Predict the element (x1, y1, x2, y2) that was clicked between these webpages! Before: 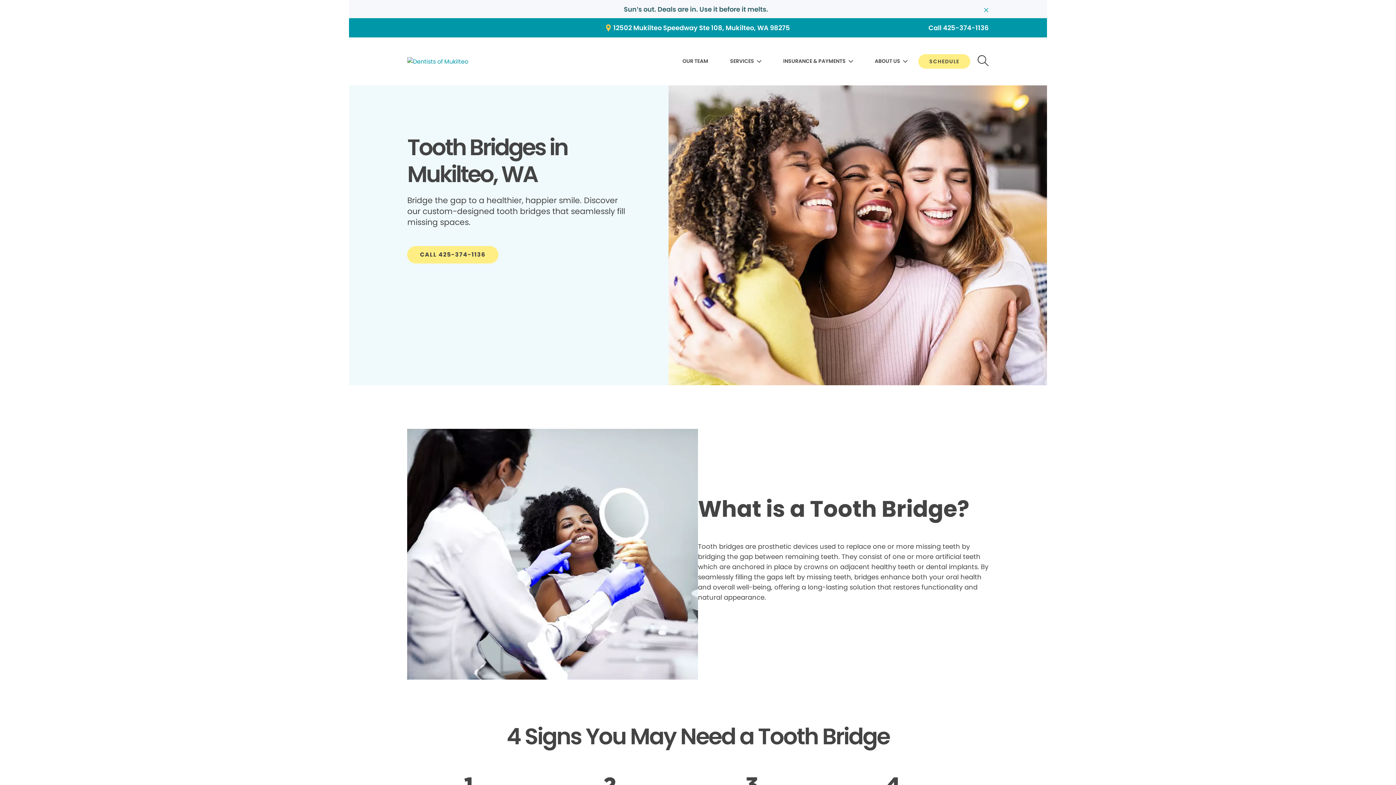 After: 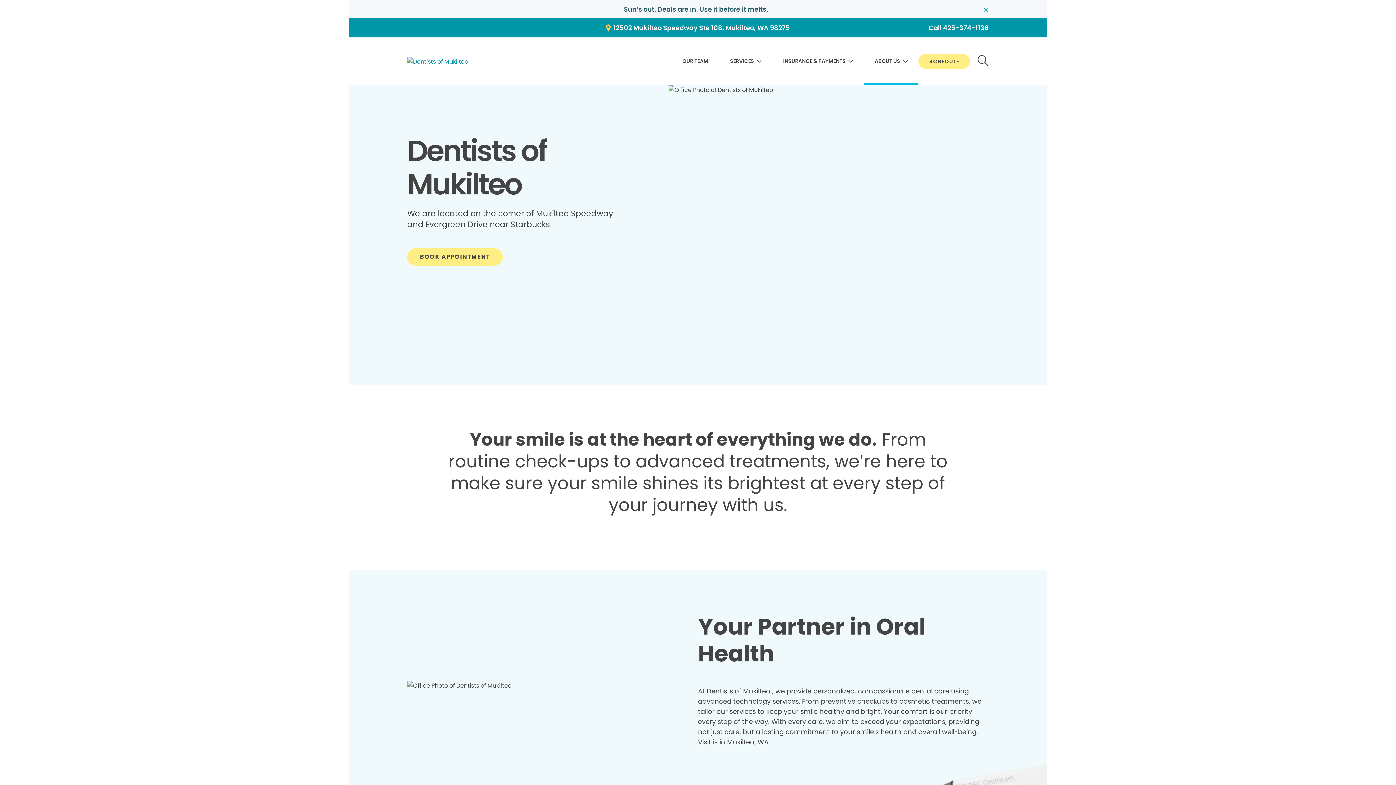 Action: label: ABOUT US bbox: (875, 55, 907, 68)